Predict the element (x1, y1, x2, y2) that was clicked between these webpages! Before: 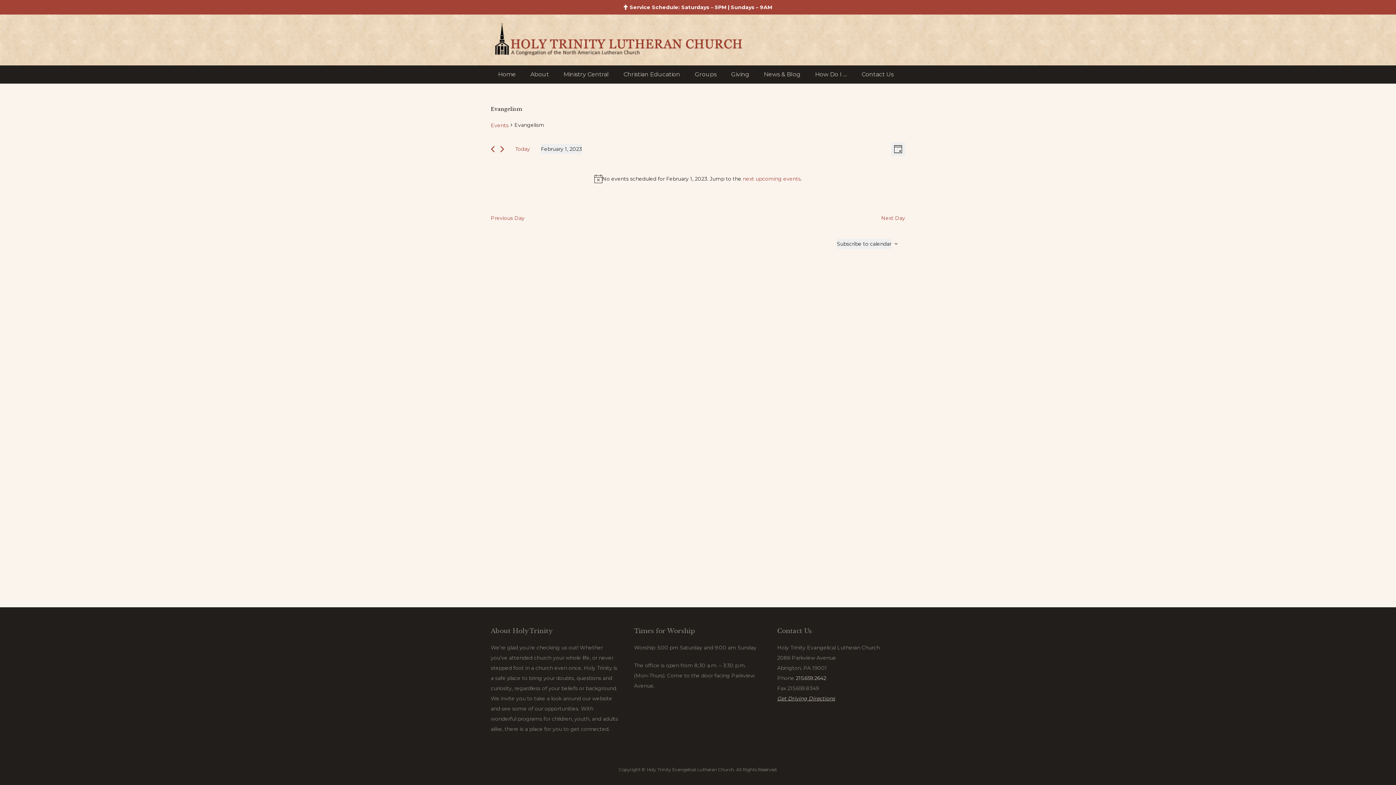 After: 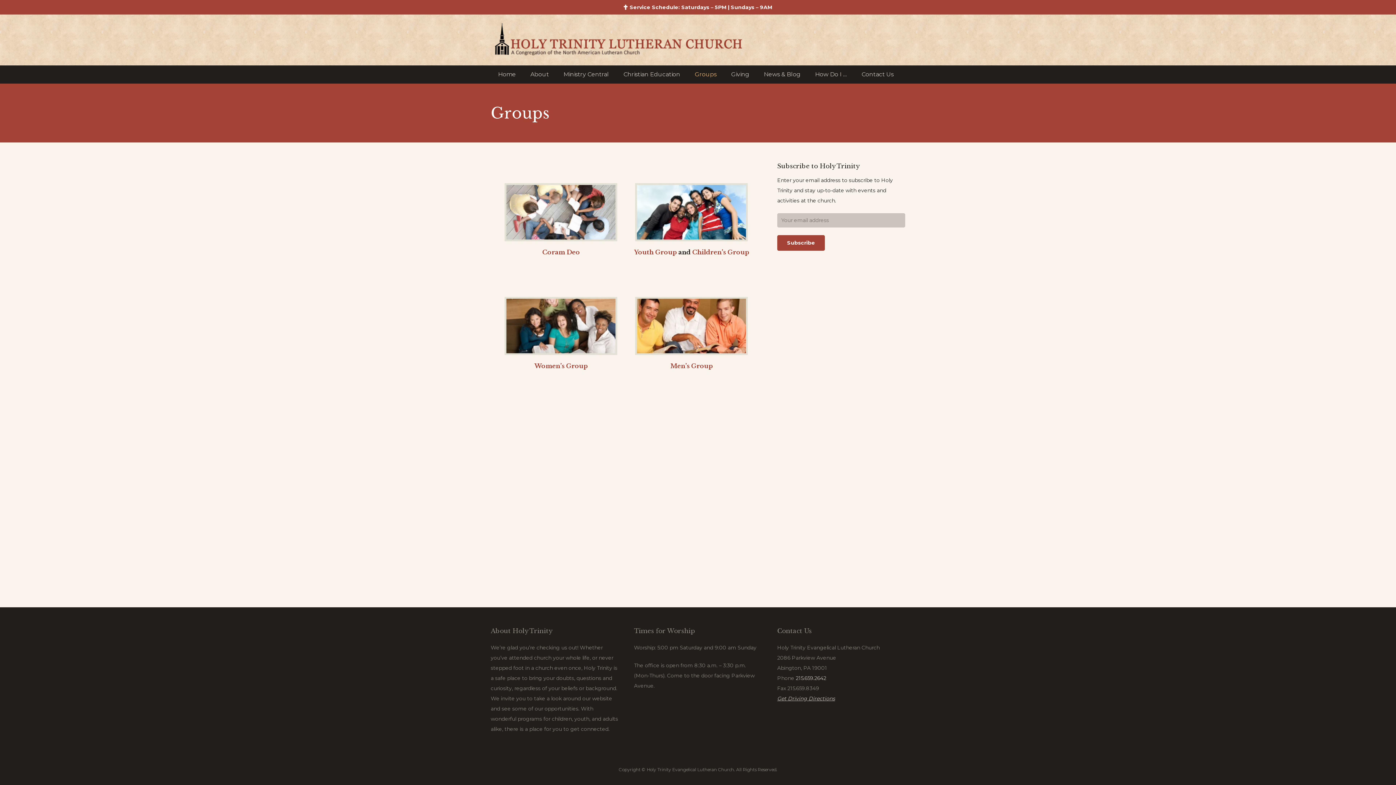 Action: bbox: (687, 65, 724, 83) label: Groups